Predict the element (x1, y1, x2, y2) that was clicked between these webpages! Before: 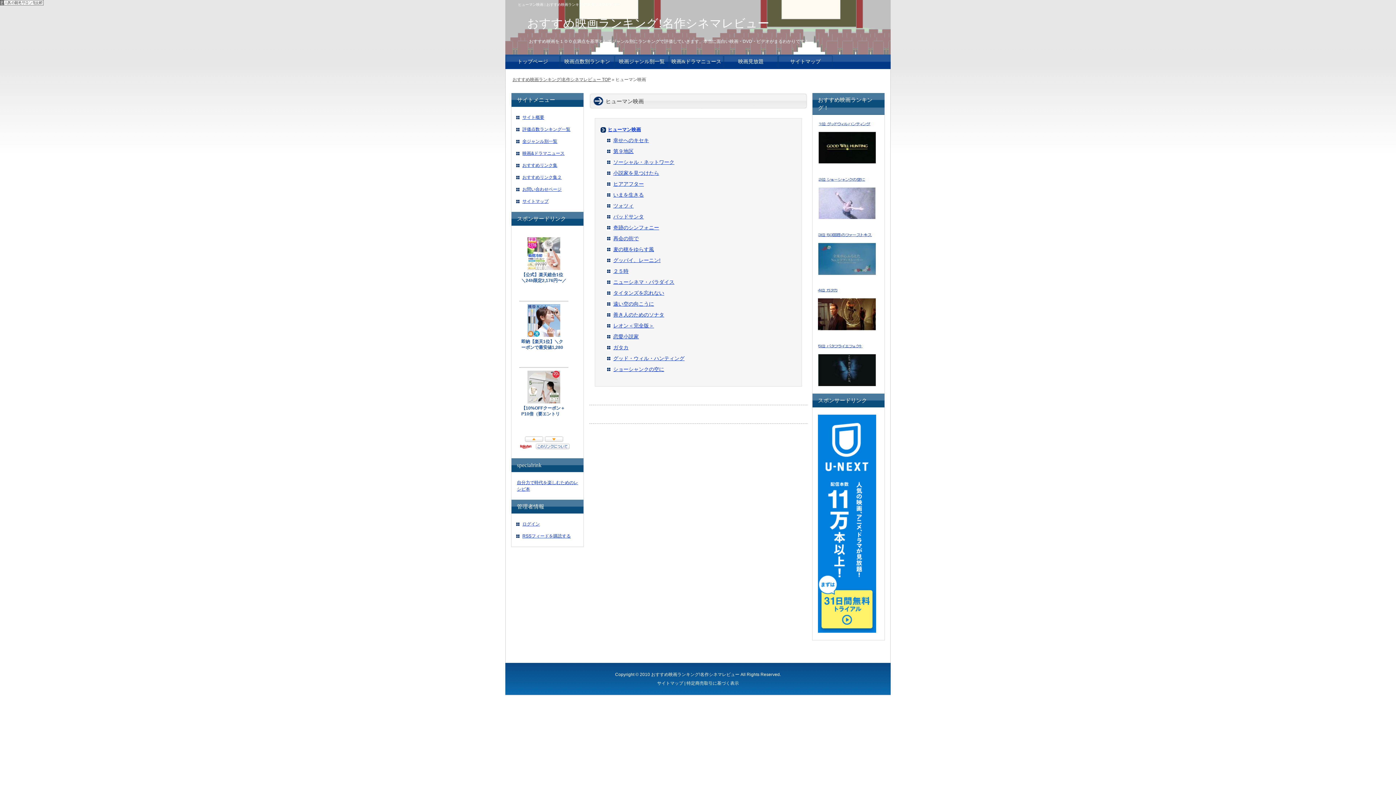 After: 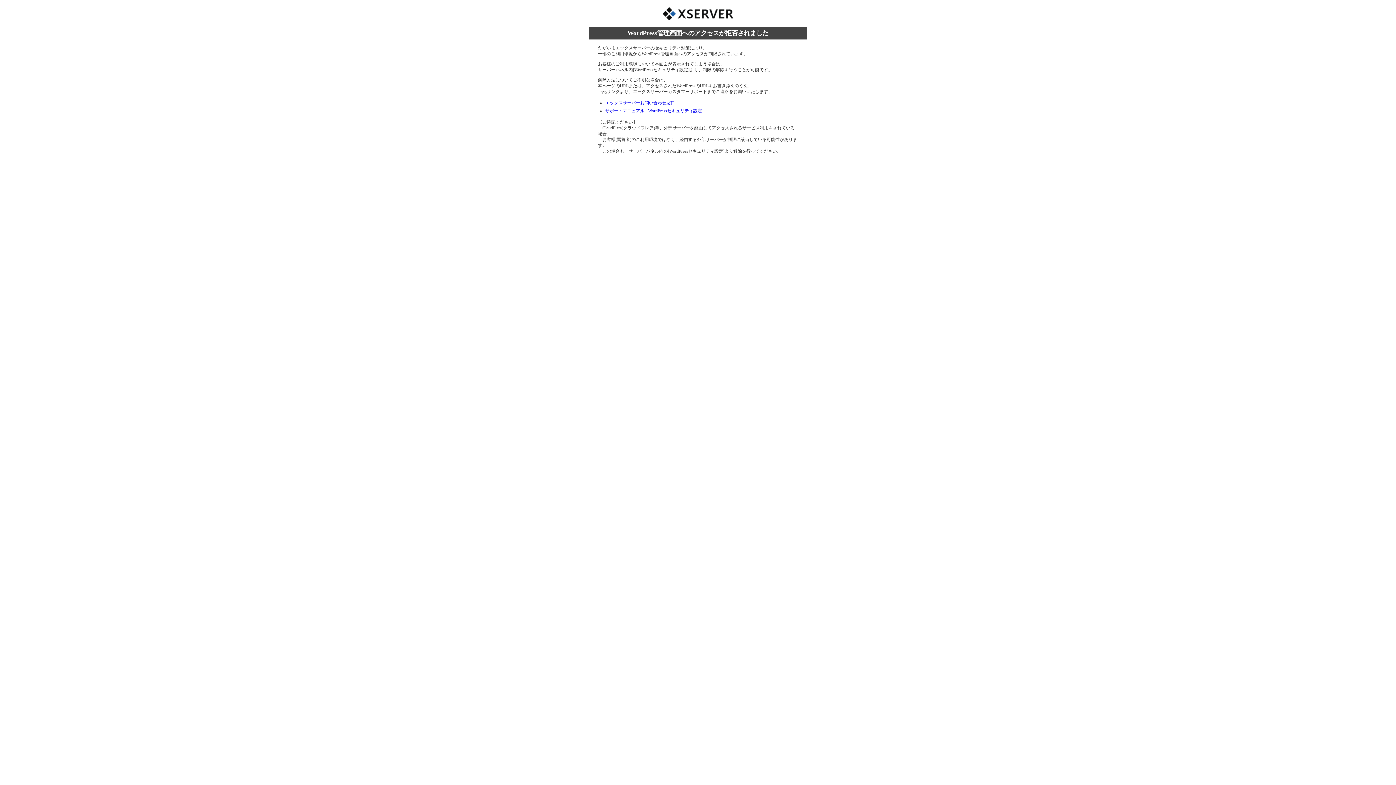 Action: label: ログイン bbox: (522, 521, 540, 526)